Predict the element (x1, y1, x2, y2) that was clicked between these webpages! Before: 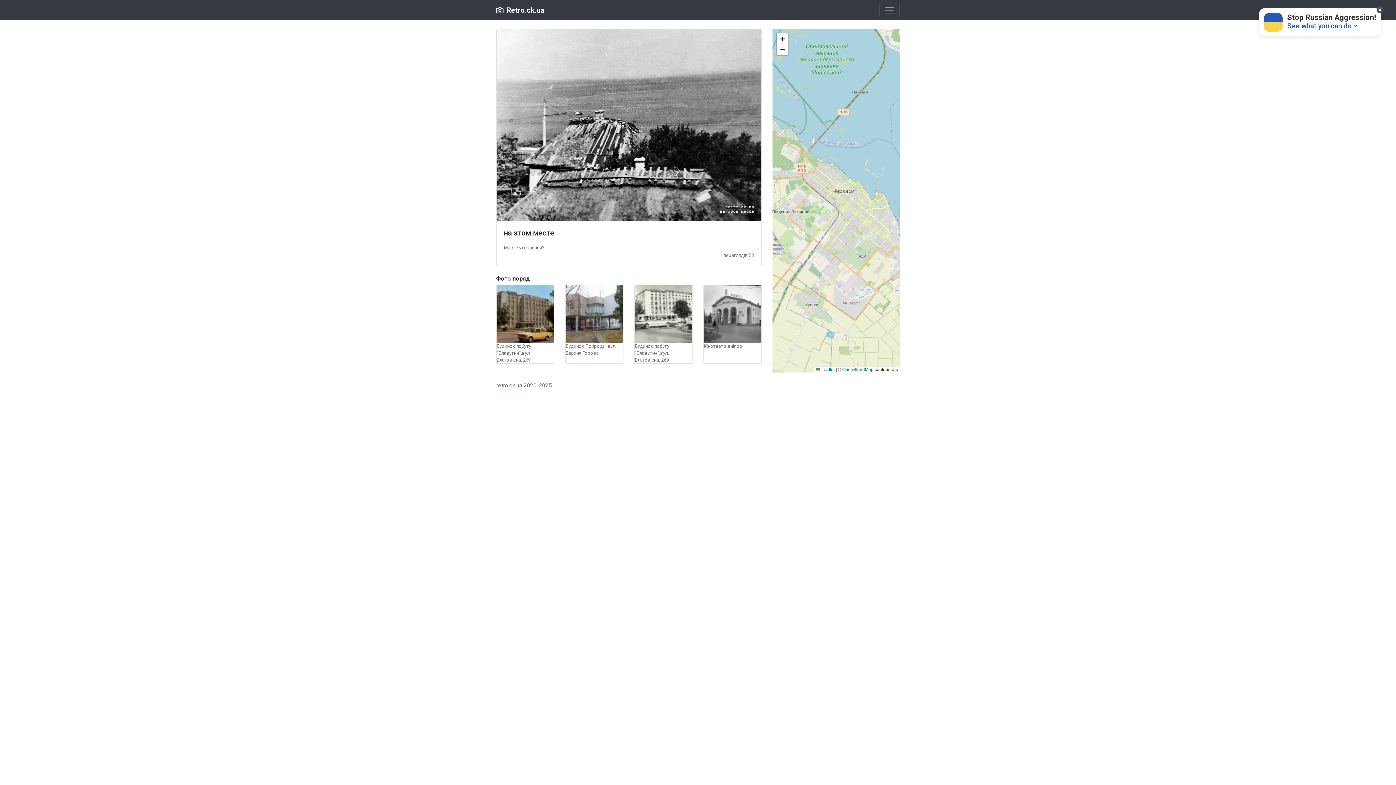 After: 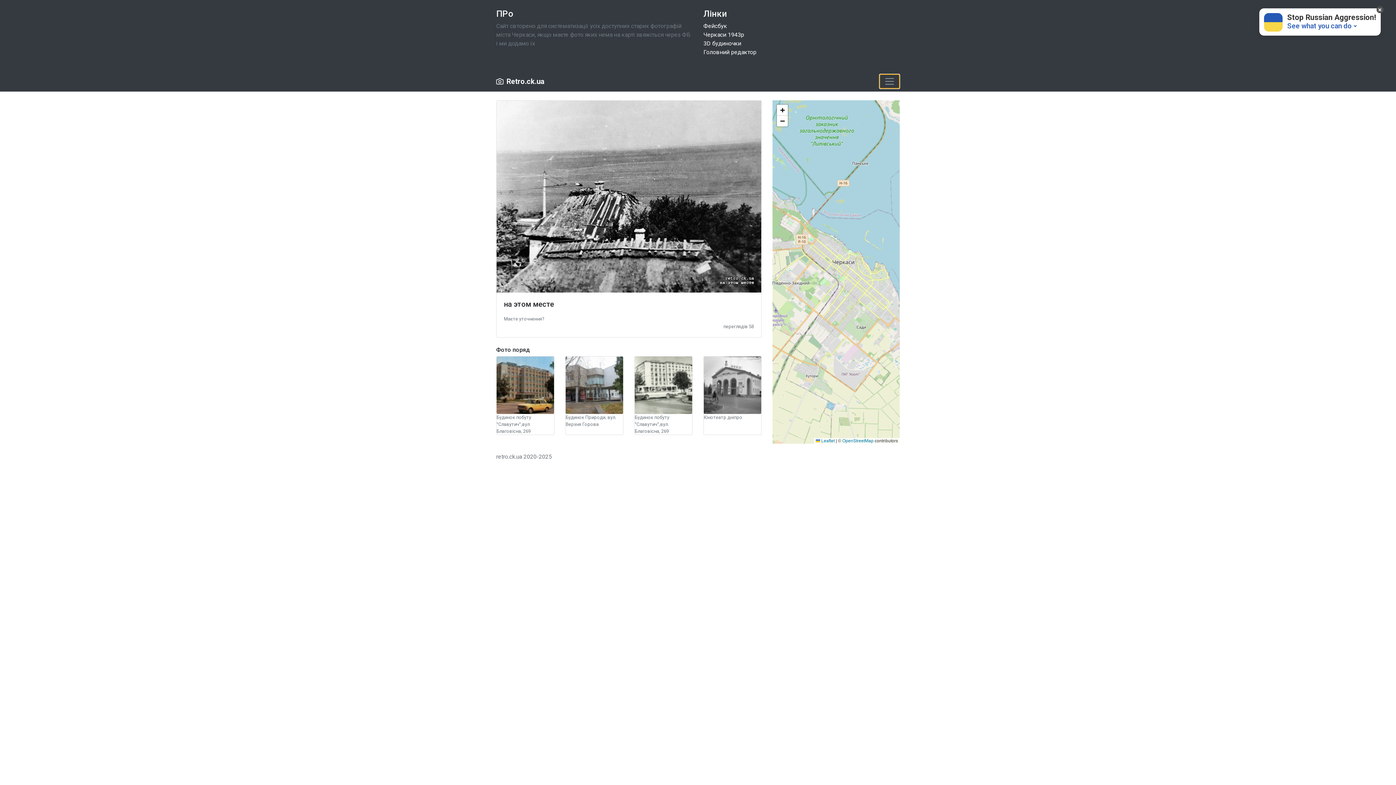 Action: bbox: (879, 2, 900, 17) label: Toggle navigation